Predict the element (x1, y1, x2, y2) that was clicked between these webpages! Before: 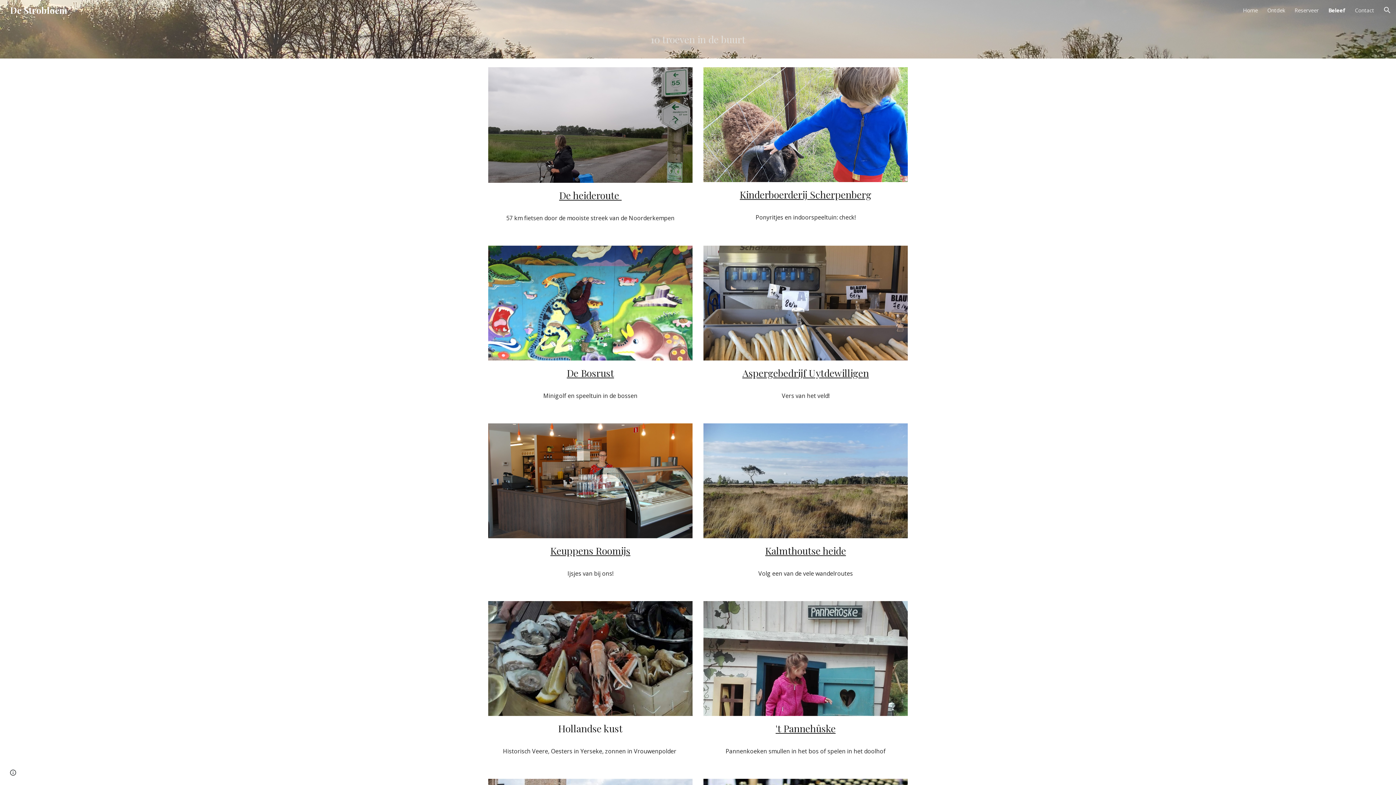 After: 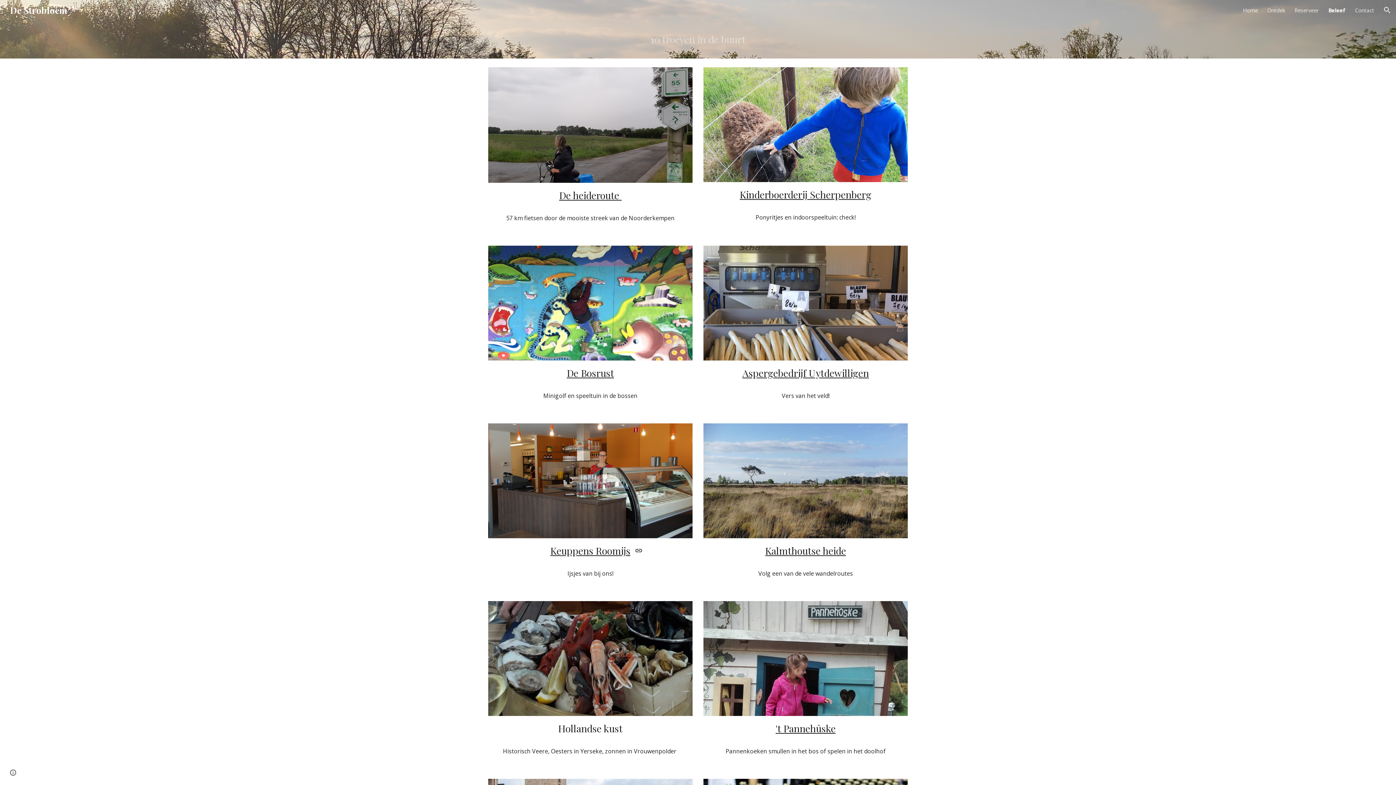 Action: bbox: (550, 544, 630, 557) label: Keuppens Roomijs